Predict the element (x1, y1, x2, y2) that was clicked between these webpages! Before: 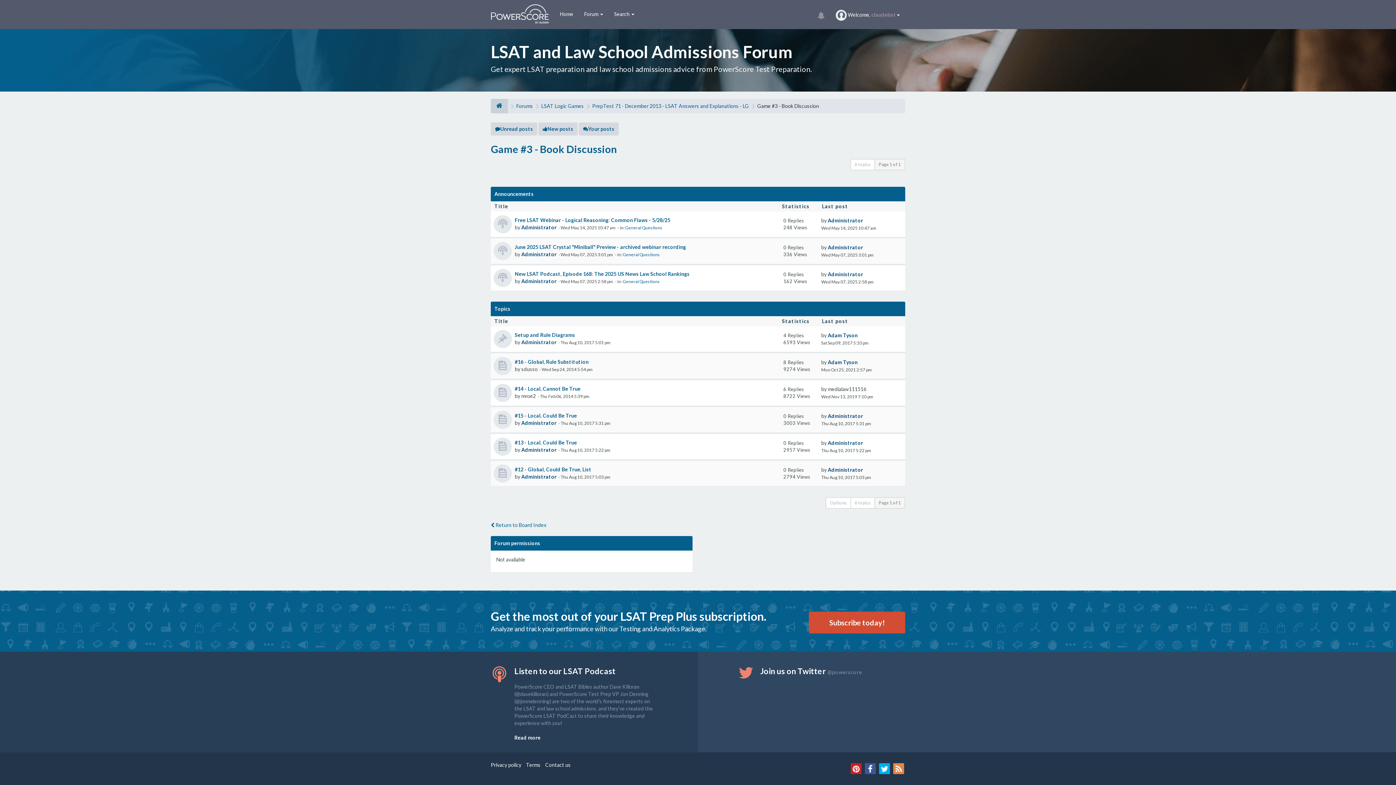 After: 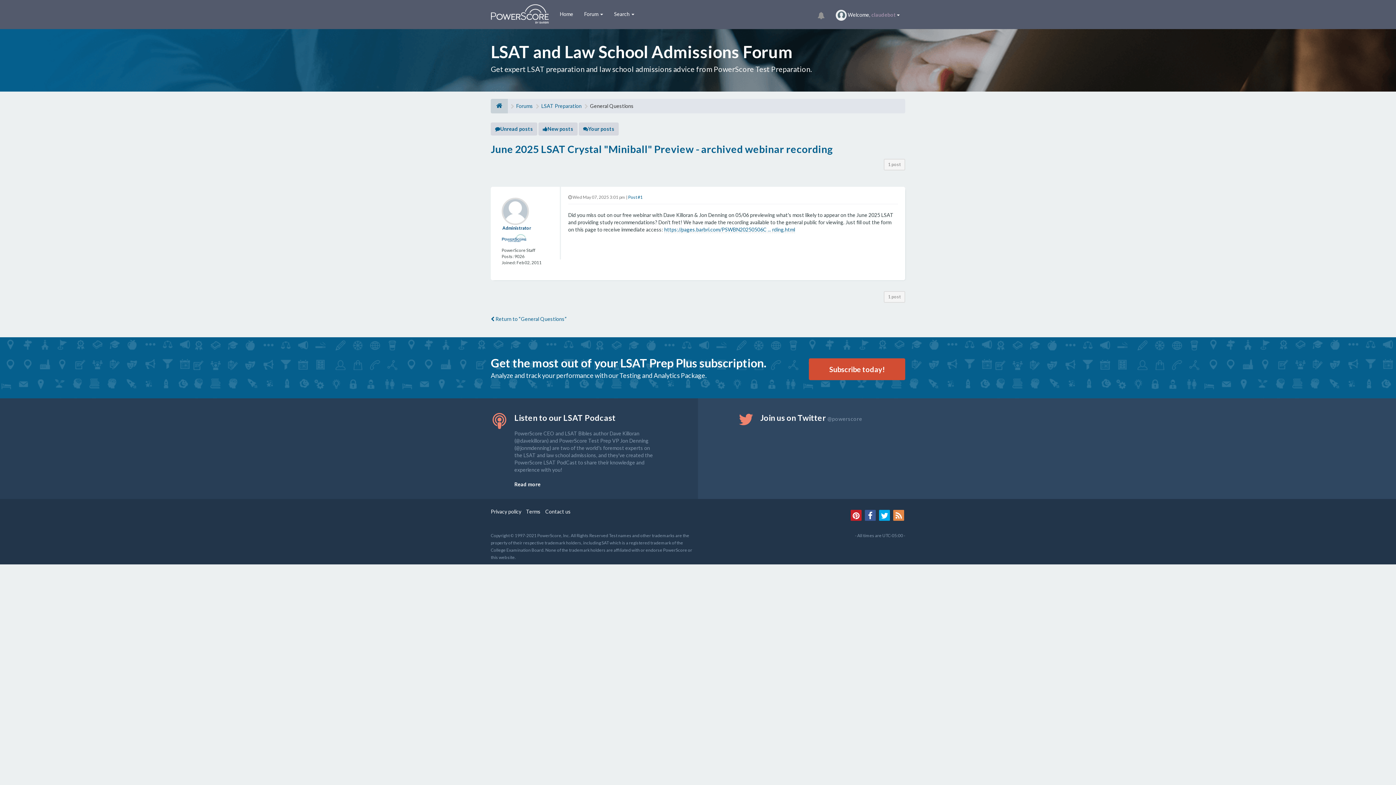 Action: bbox: (514, 244, 686, 250) label: June 2025 LSAT Crystal "Miniball" Preview - archived webinar recording